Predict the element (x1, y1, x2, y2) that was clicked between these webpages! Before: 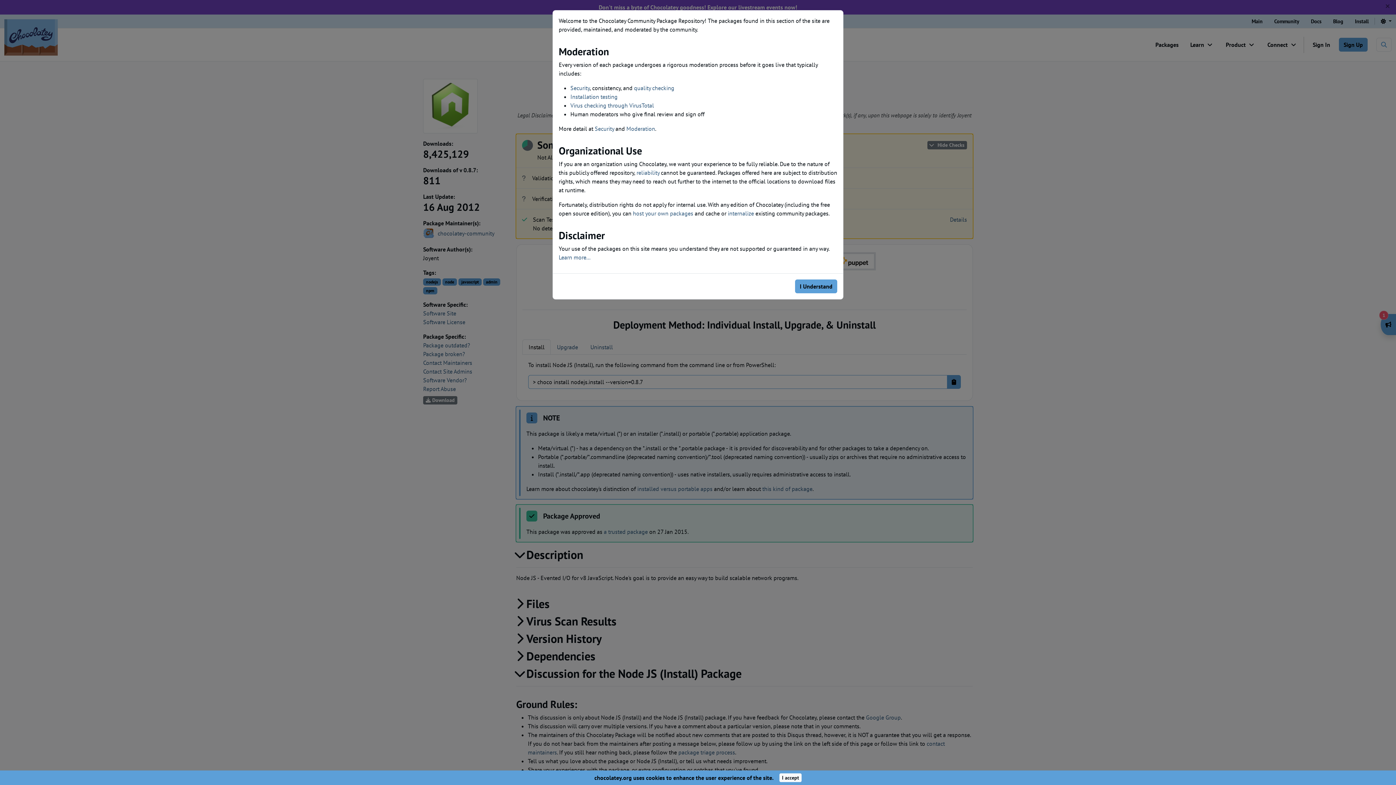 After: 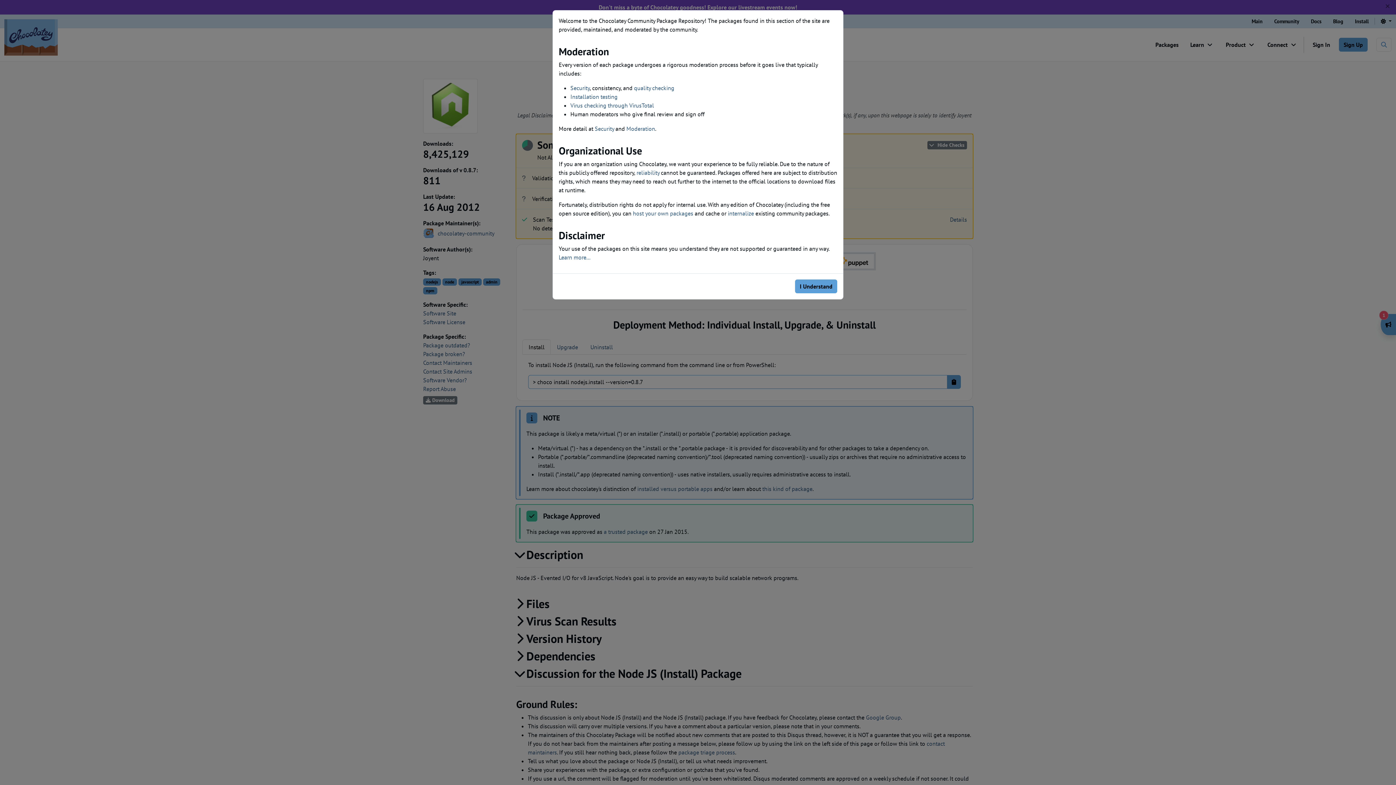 Action: bbox: (779, 773, 801, 782) label: Close